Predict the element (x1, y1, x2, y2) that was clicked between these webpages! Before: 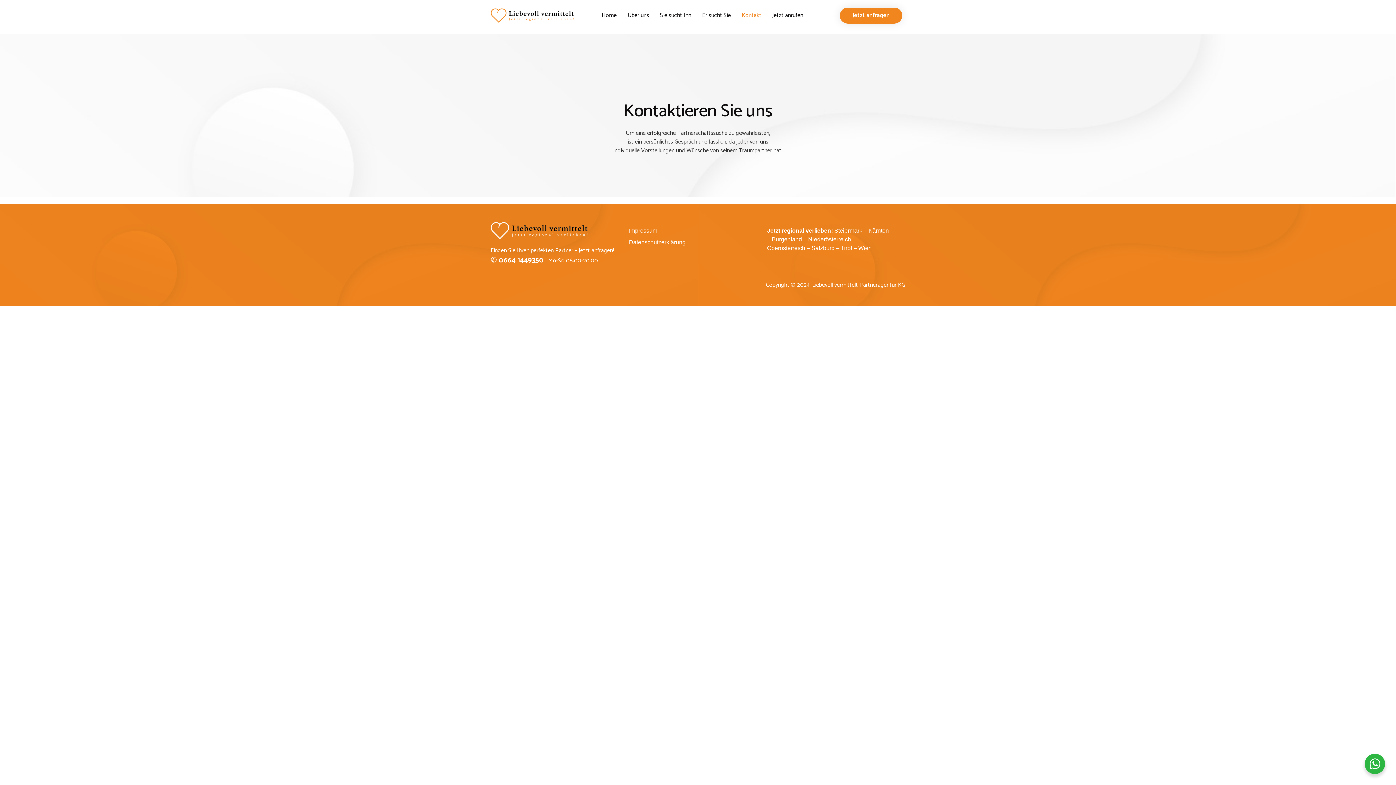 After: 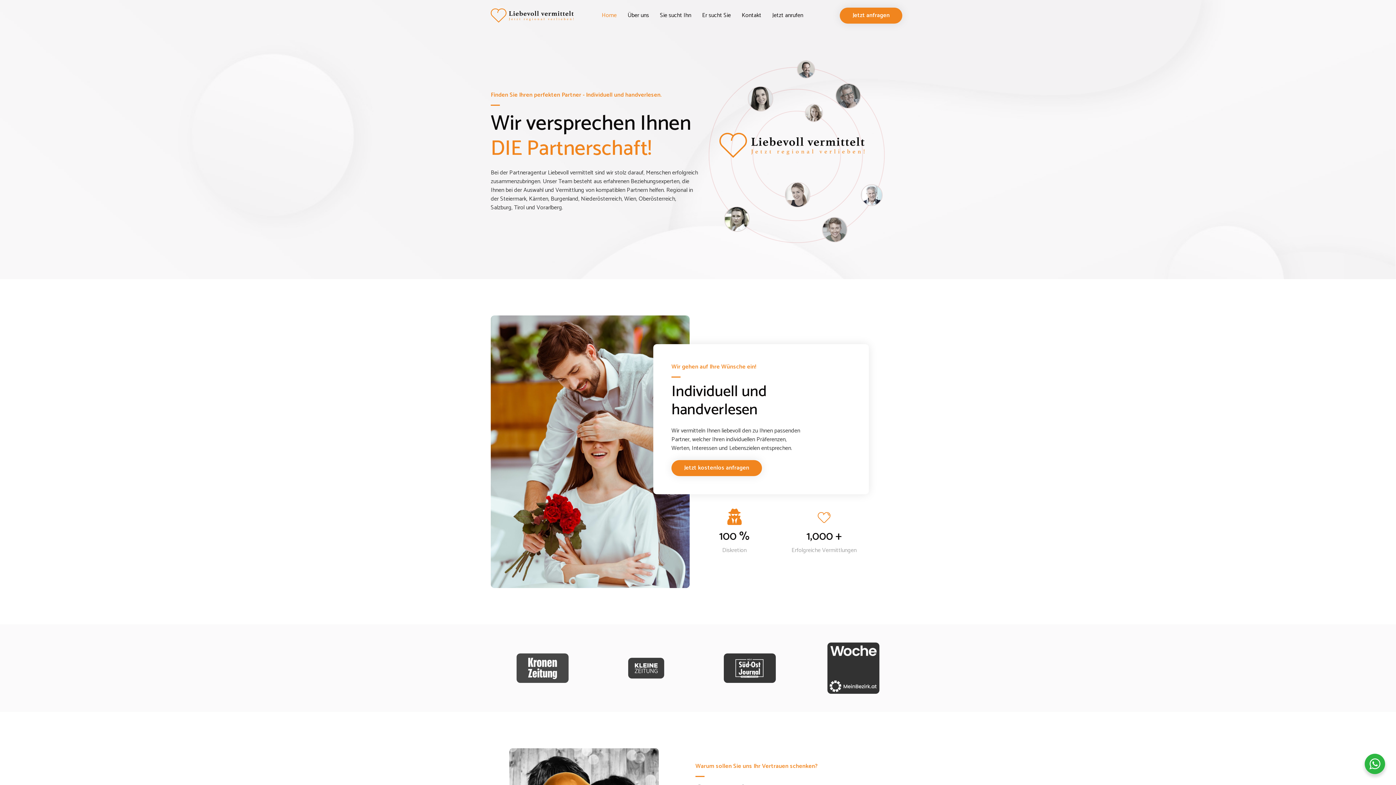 Action: bbox: (490, 8, 573, 22)